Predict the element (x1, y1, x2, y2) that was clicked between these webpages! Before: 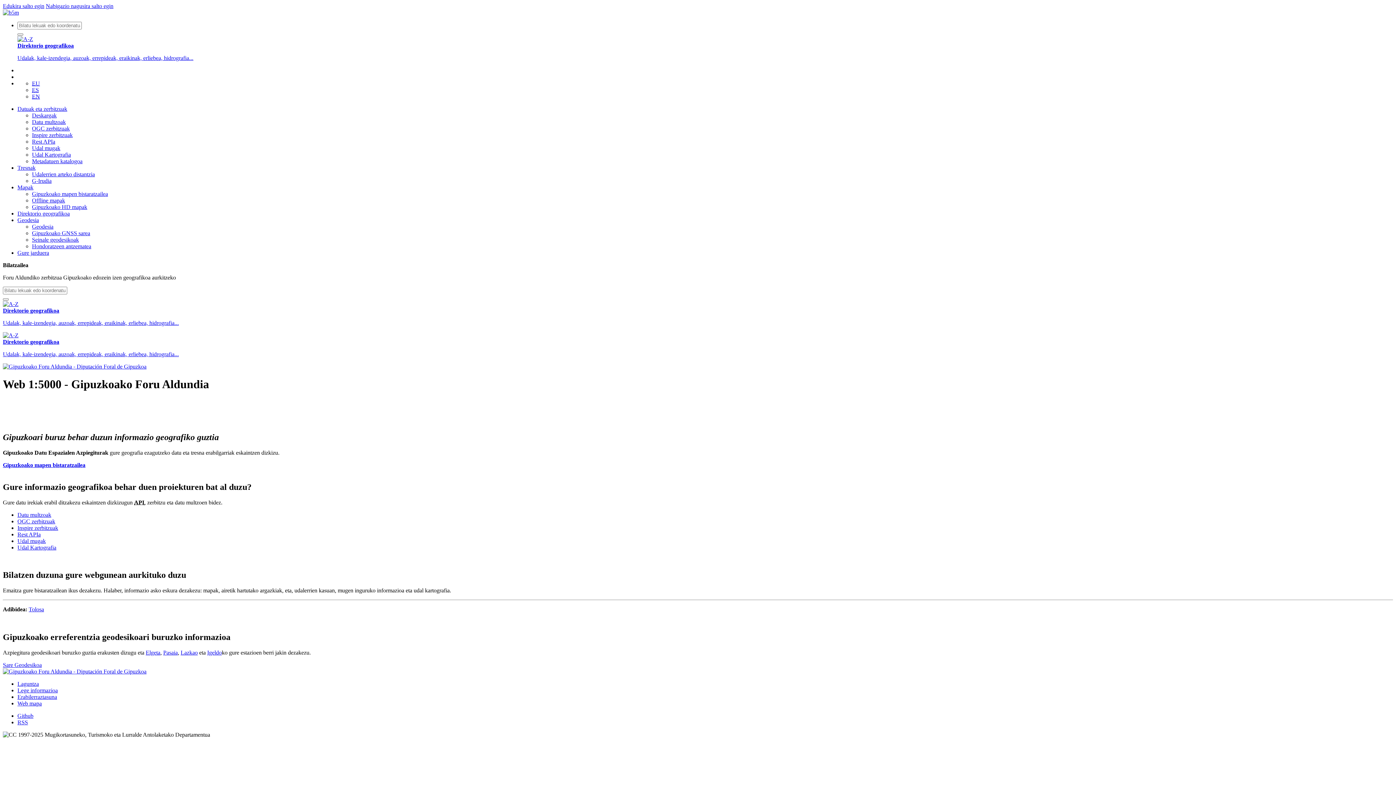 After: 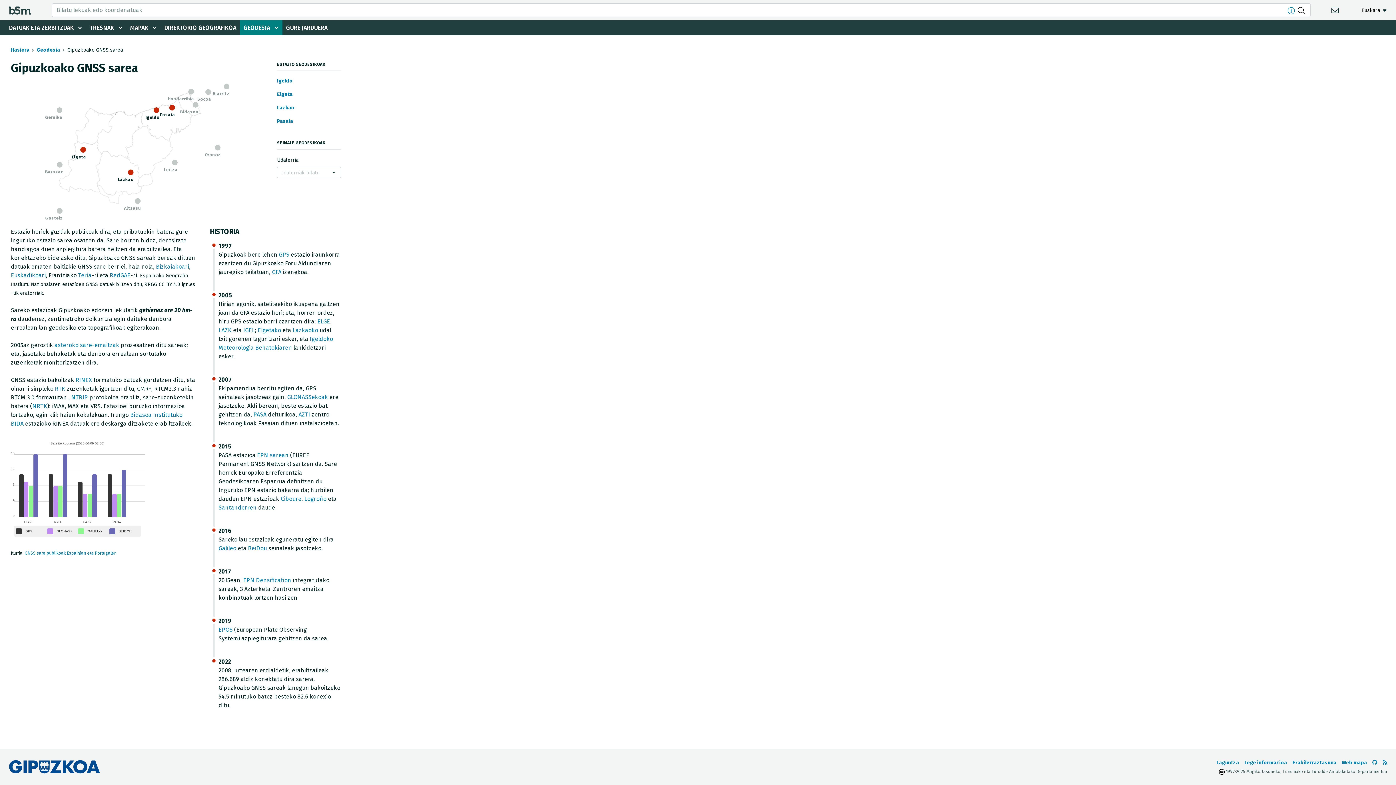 Action: bbox: (32, 230, 90, 236) label: Gipuzkoako GNSS sarea